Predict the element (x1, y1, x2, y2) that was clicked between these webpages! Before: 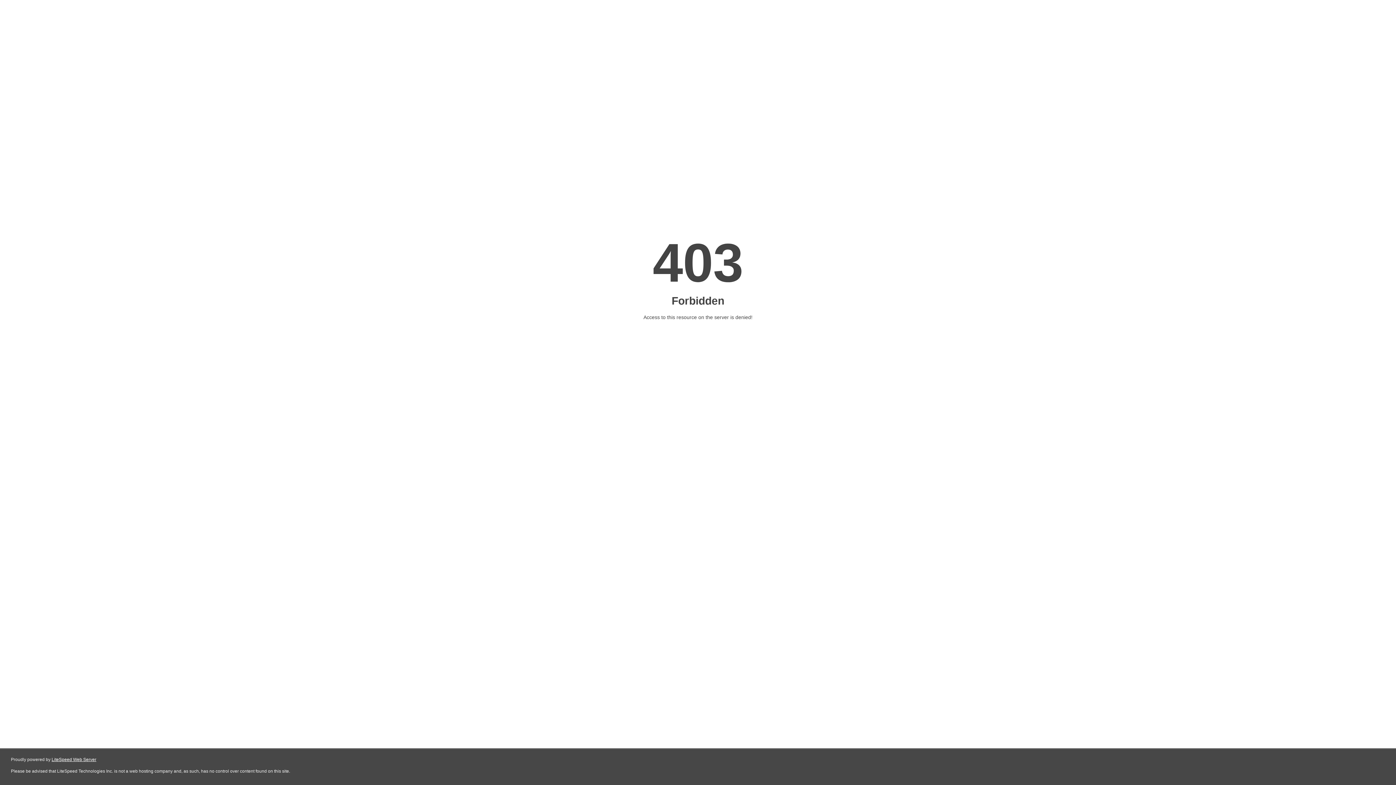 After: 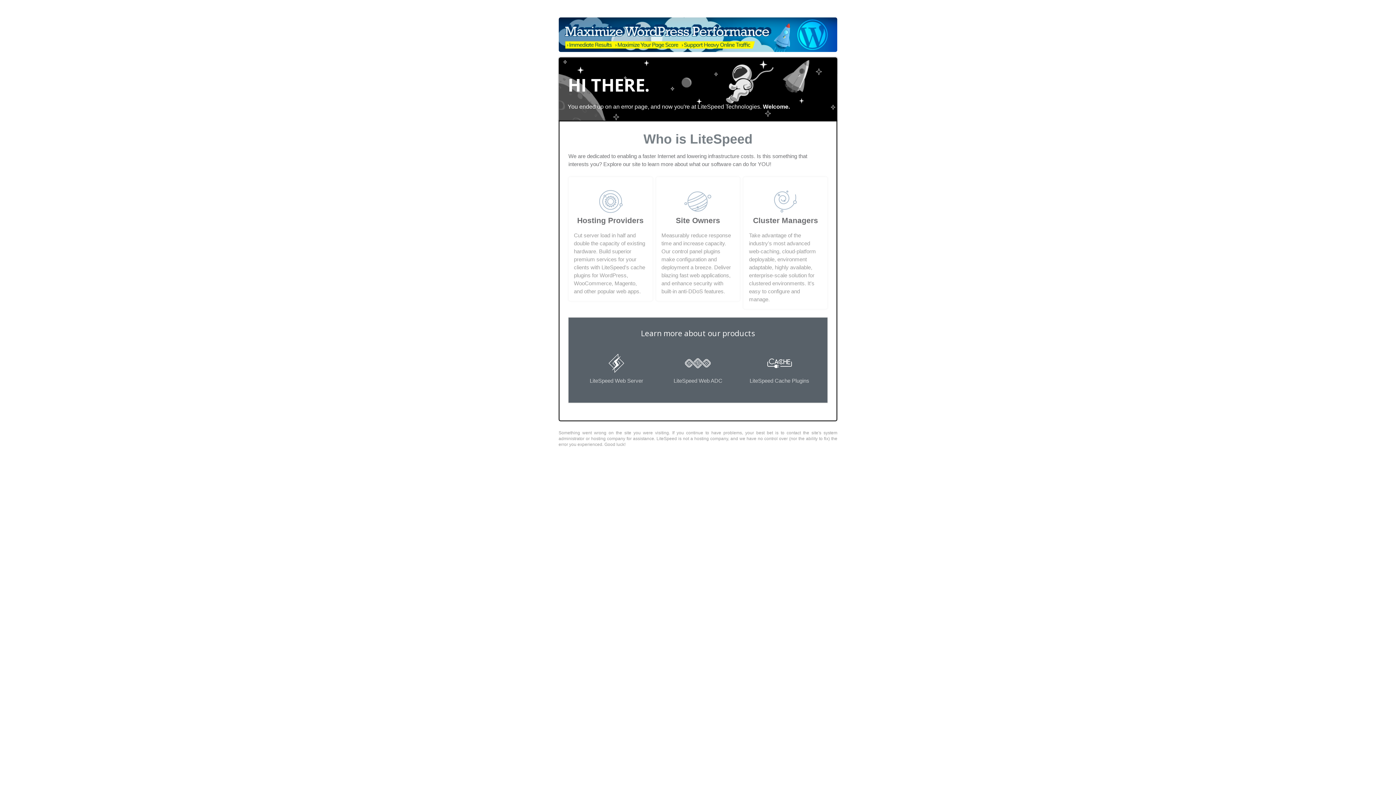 Action: bbox: (51, 757, 96, 762) label: LiteSpeed Web Server